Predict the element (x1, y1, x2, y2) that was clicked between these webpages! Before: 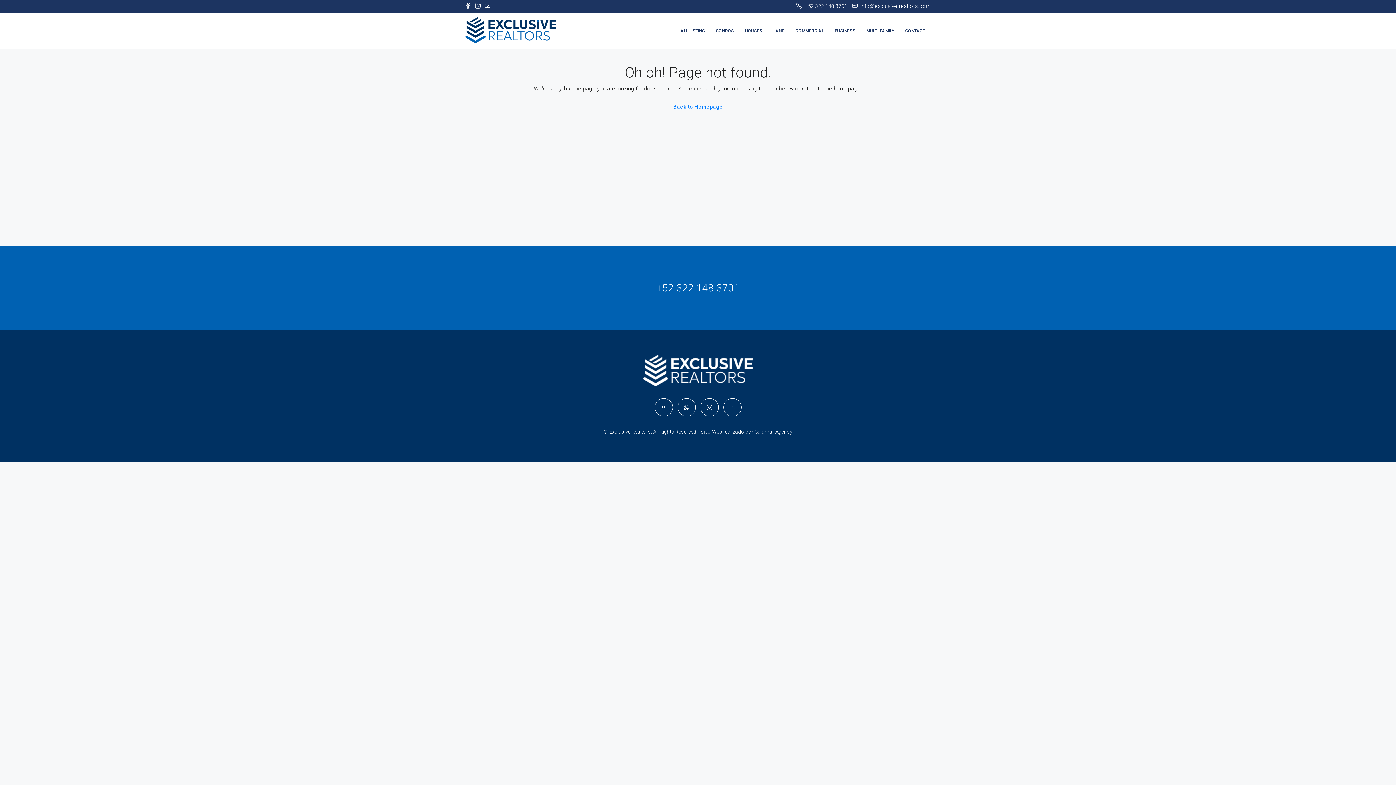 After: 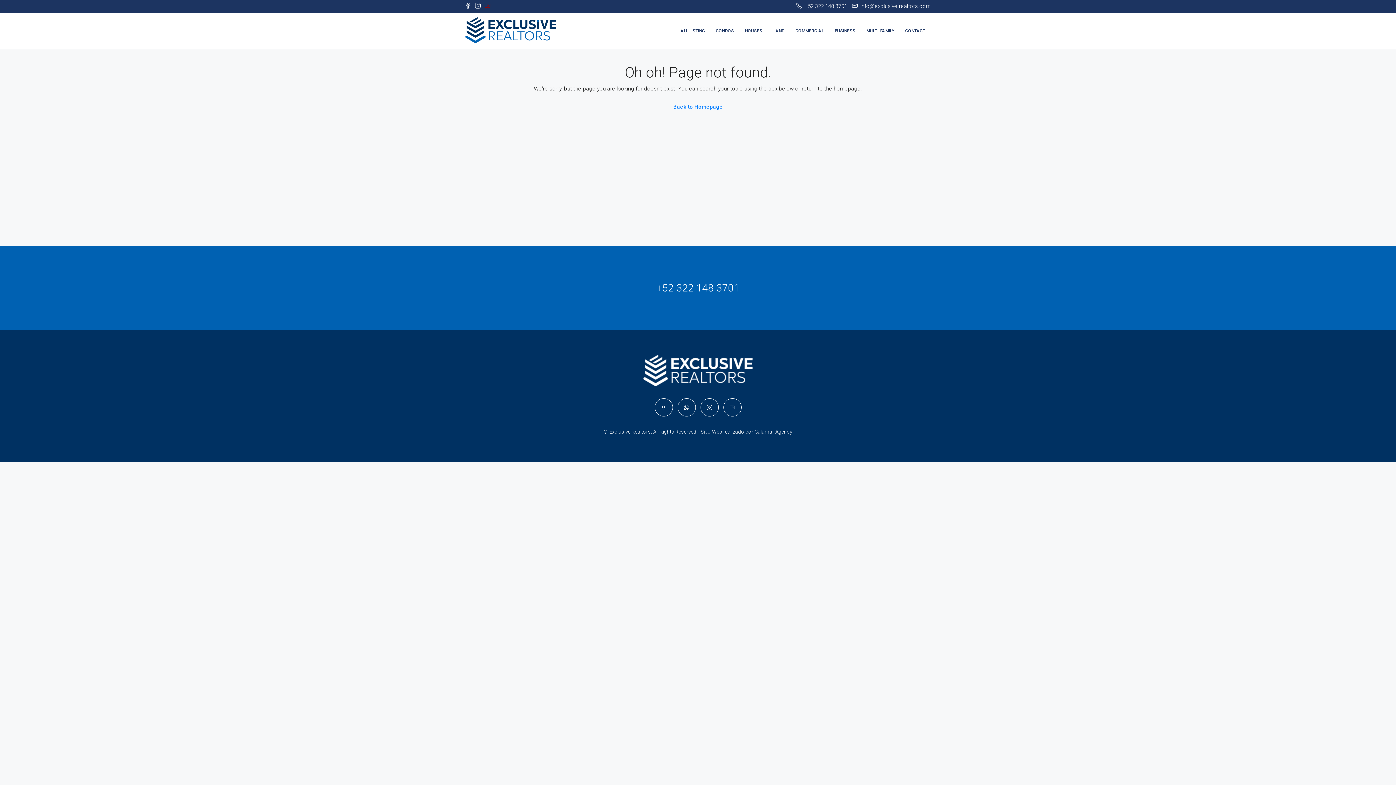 Action: bbox: (485, 0, 490, 12)